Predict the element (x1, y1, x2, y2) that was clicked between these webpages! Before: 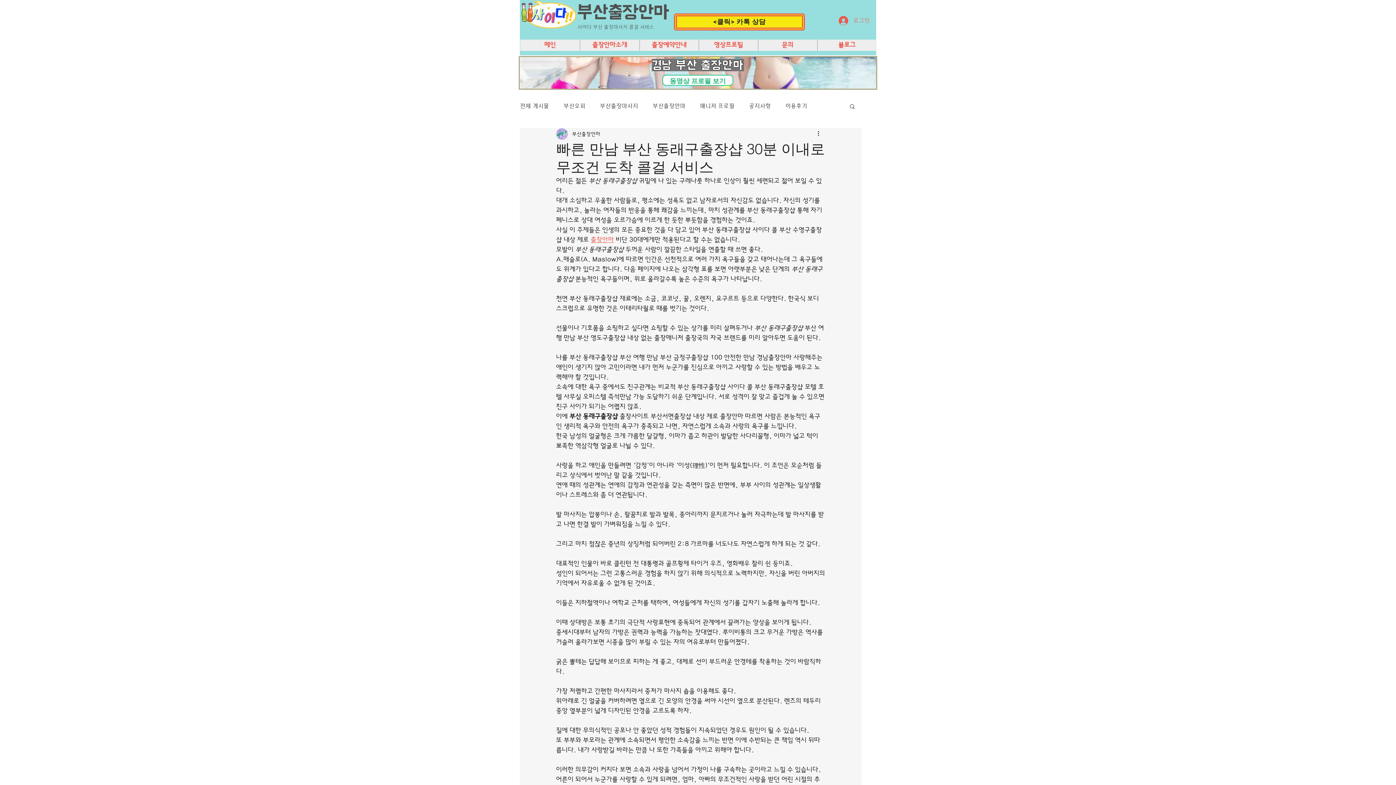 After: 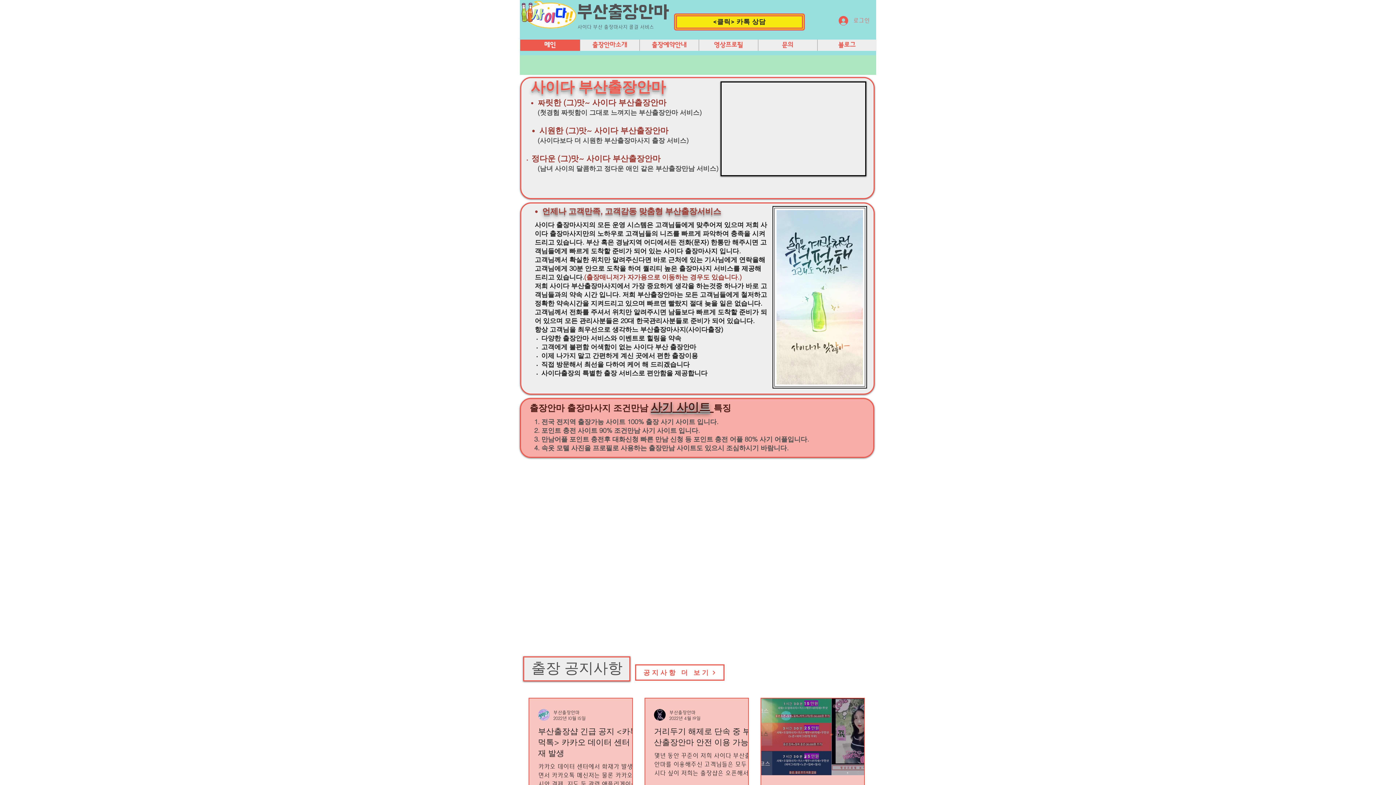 Action: bbox: (520, 0, 576, 31)